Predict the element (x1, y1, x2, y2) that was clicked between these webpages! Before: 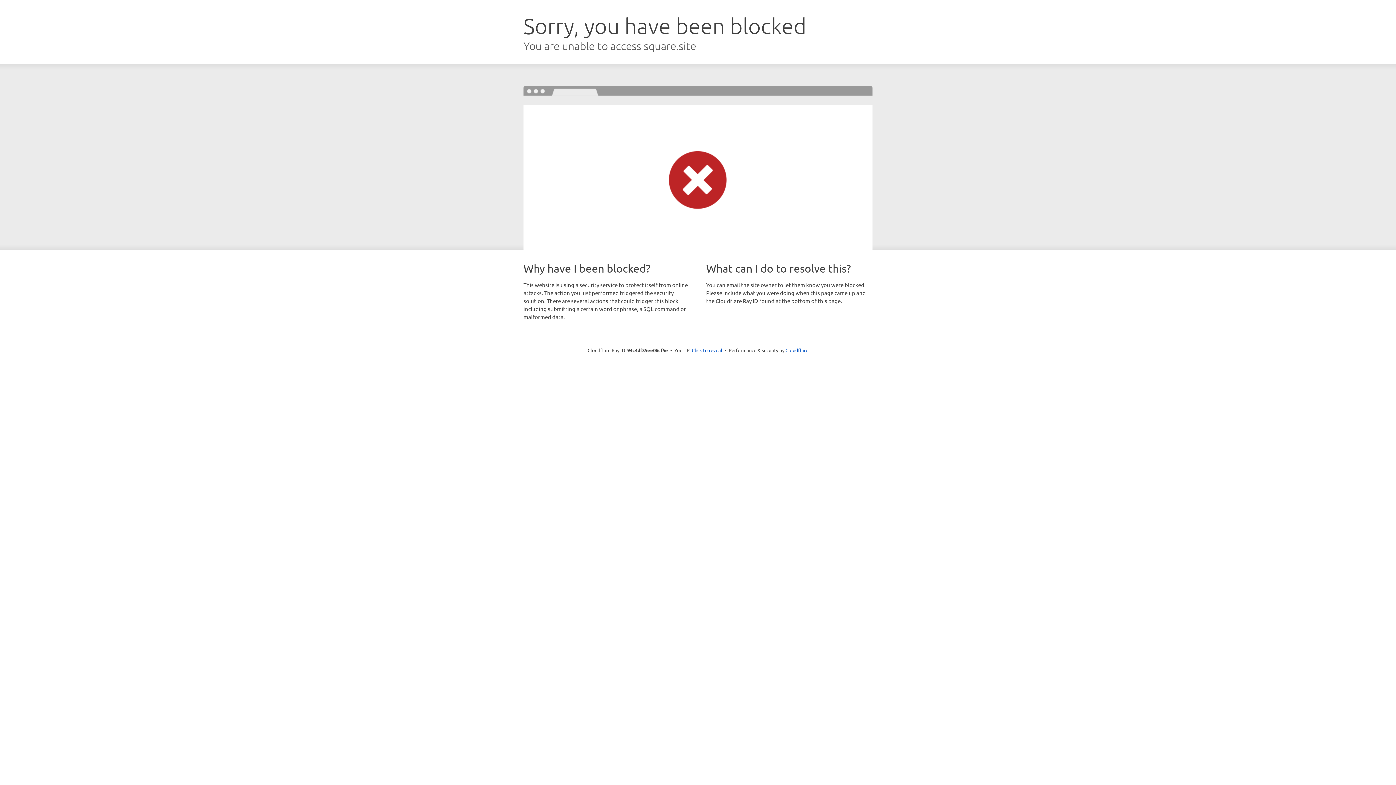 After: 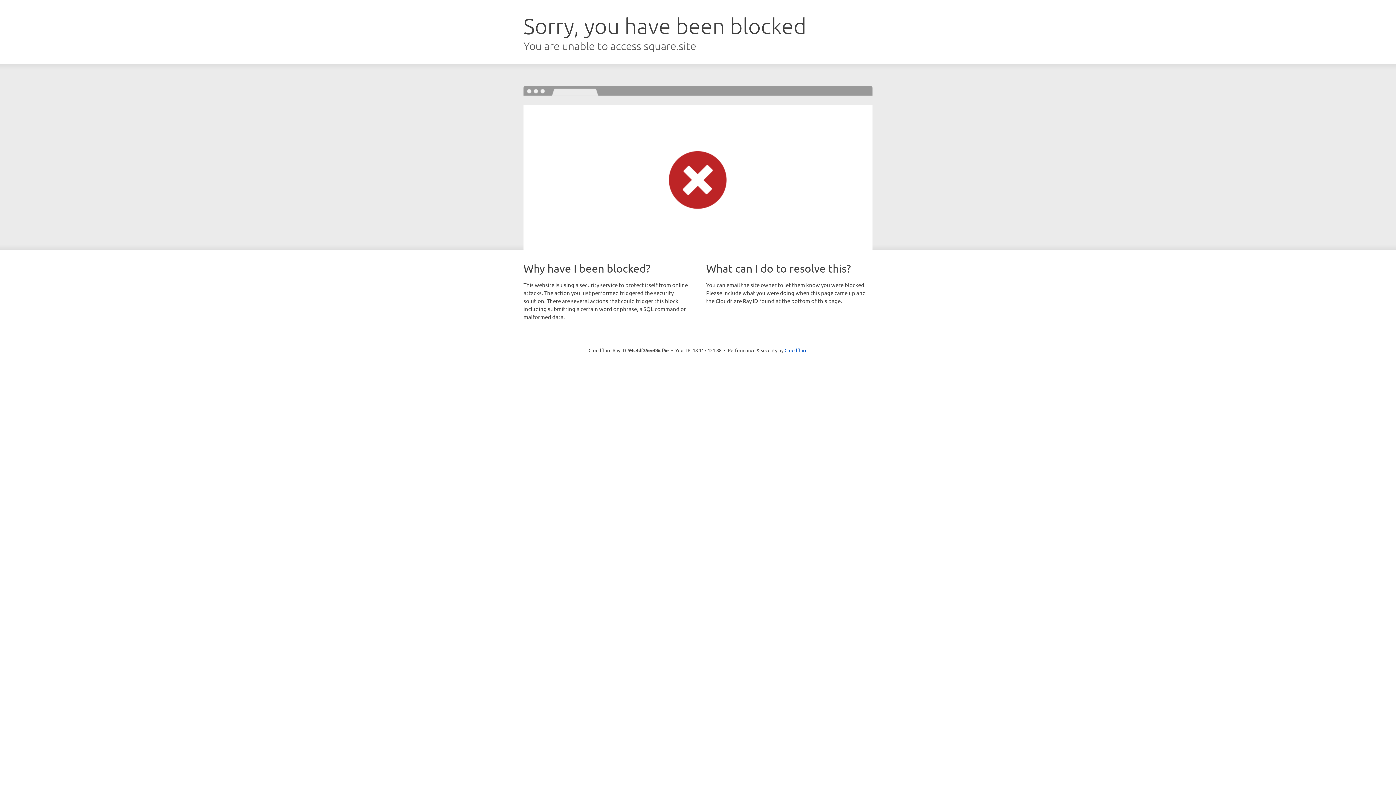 Action: bbox: (692, 346, 722, 353) label: Click to reveal